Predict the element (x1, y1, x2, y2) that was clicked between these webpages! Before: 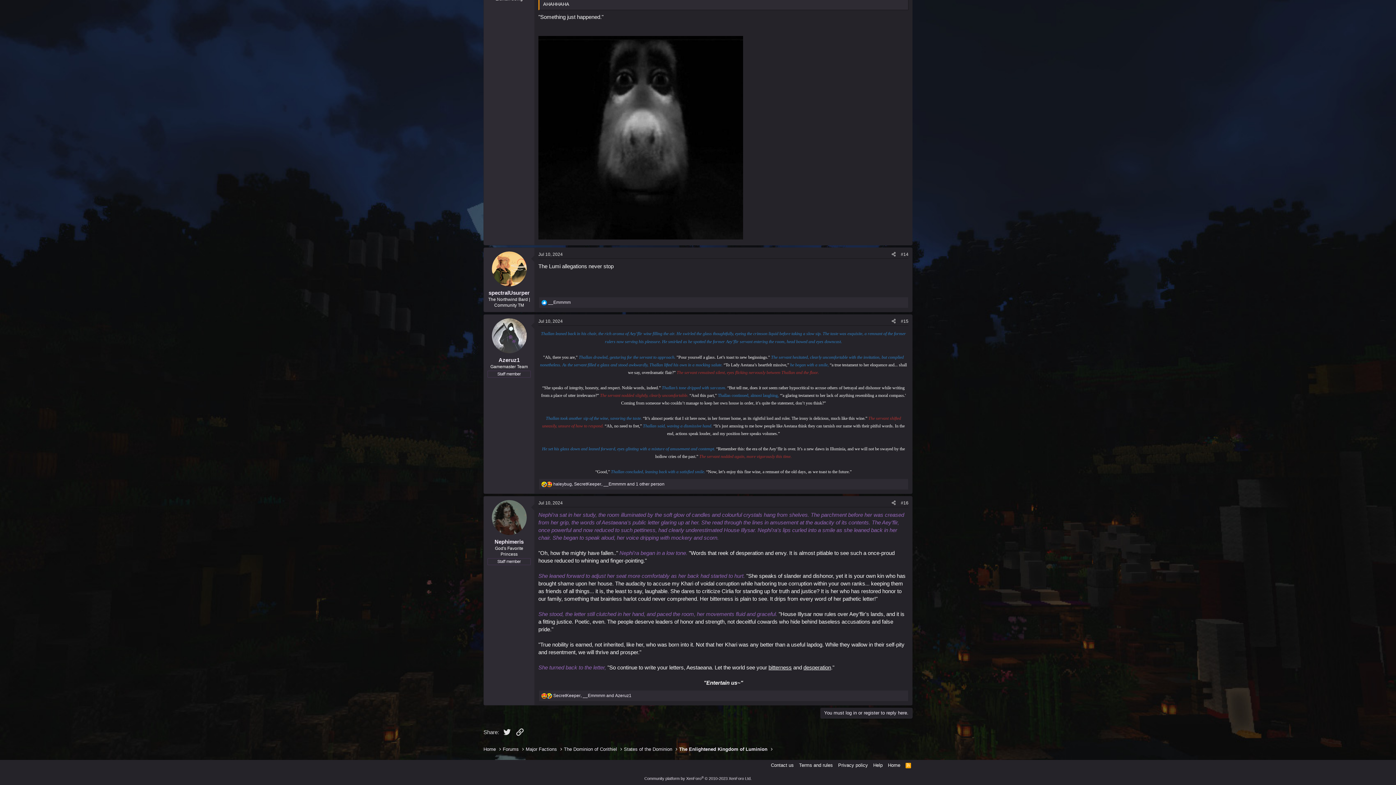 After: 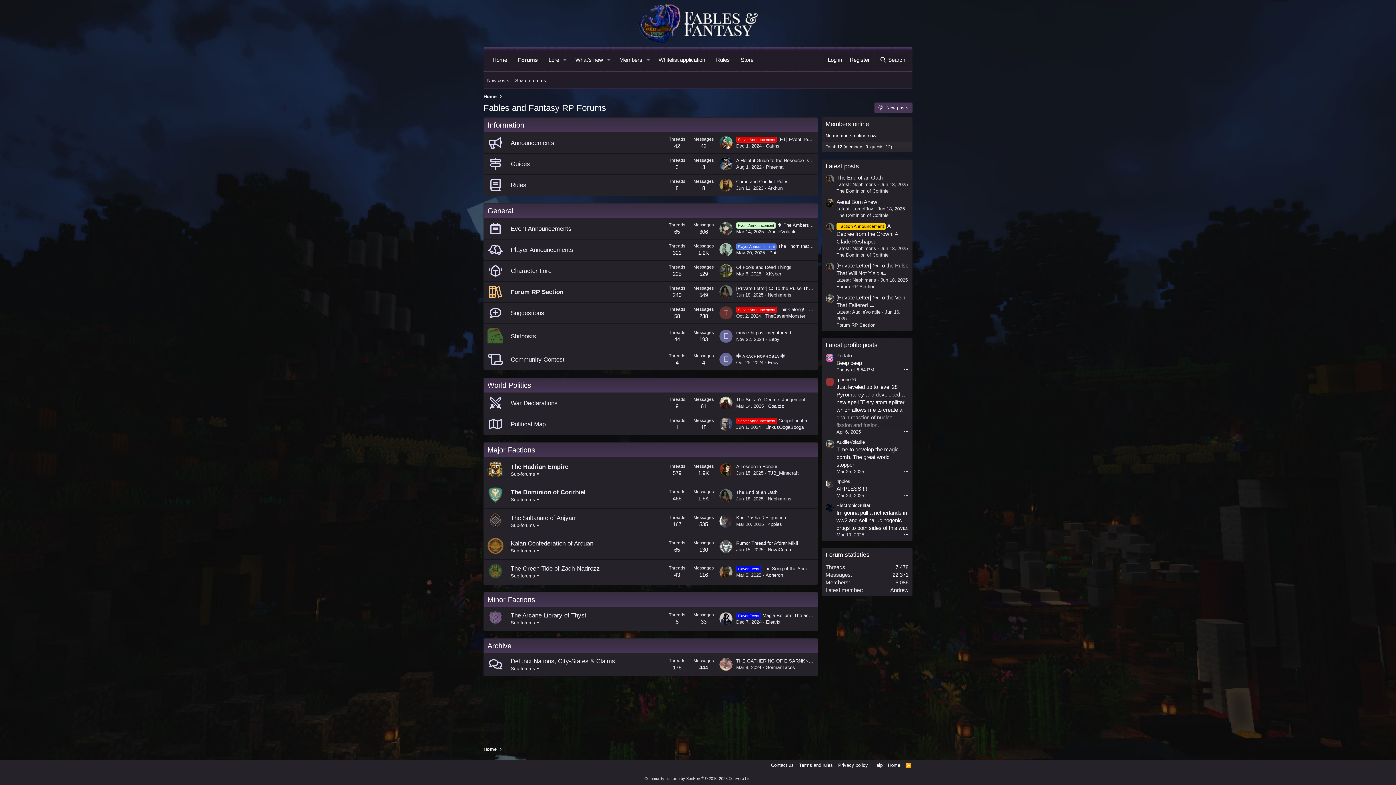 Action: label: Home bbox: (886, 762, 902, 769)